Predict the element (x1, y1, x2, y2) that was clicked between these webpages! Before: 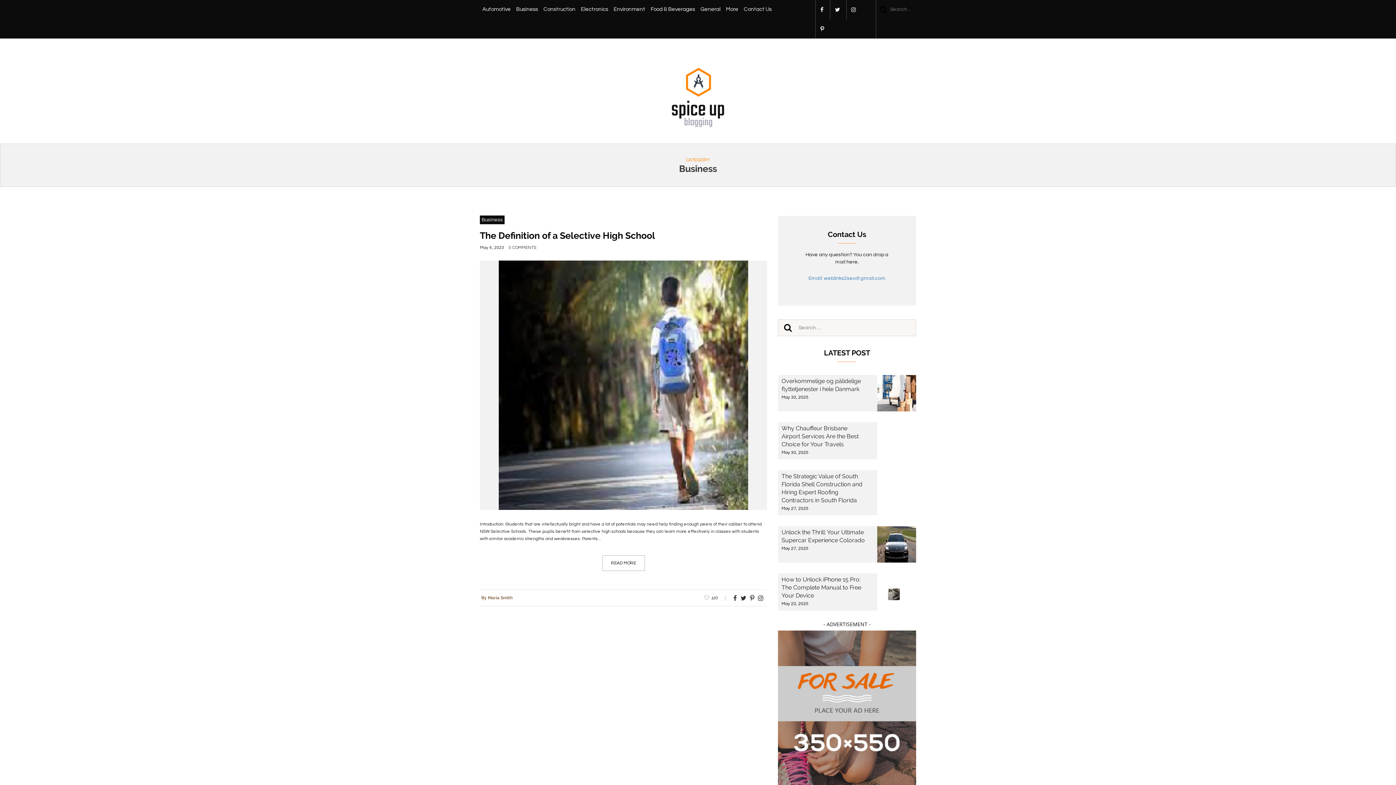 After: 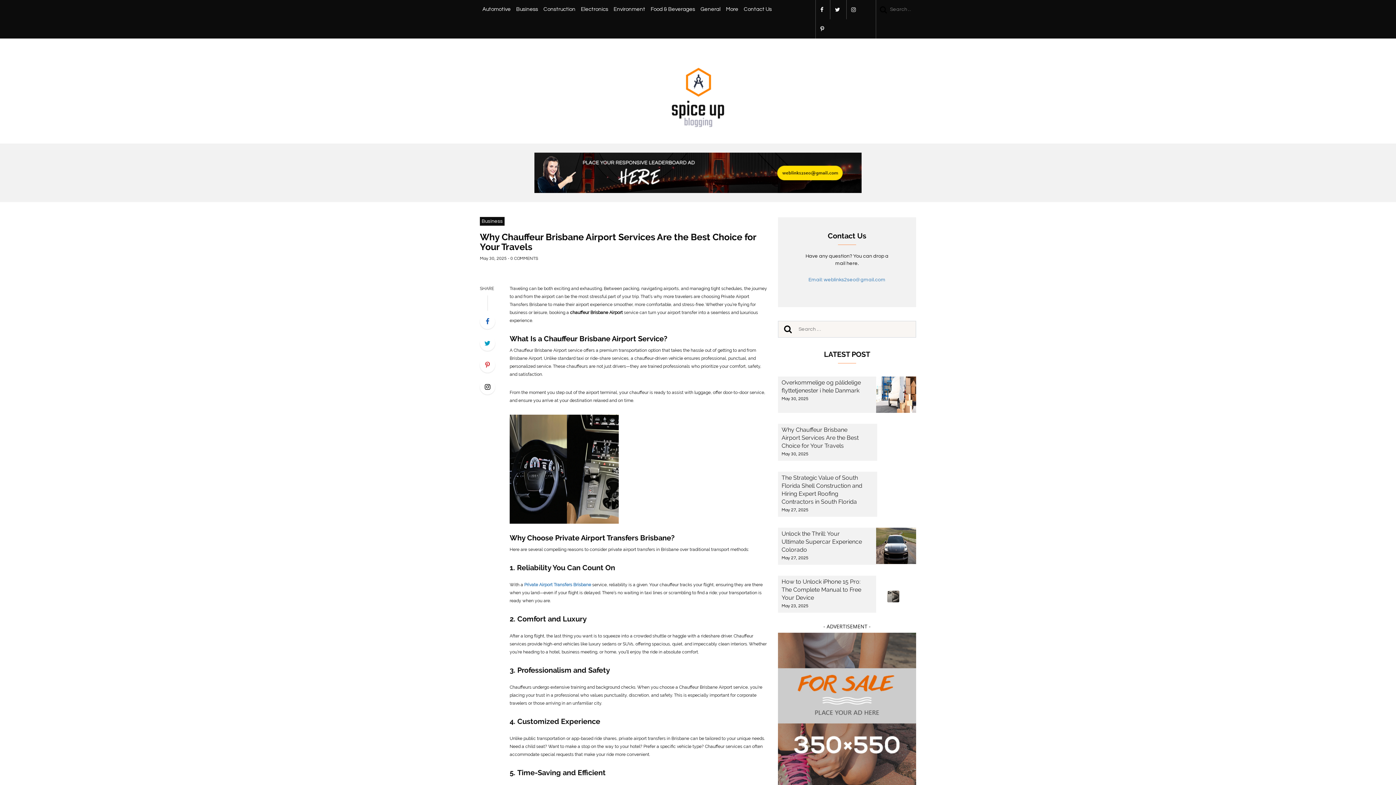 Action: bbox: (781, 425, 858, 448) label: Why Chauffeur Brisbane Airport Services Are the Best Choice for Your Travels